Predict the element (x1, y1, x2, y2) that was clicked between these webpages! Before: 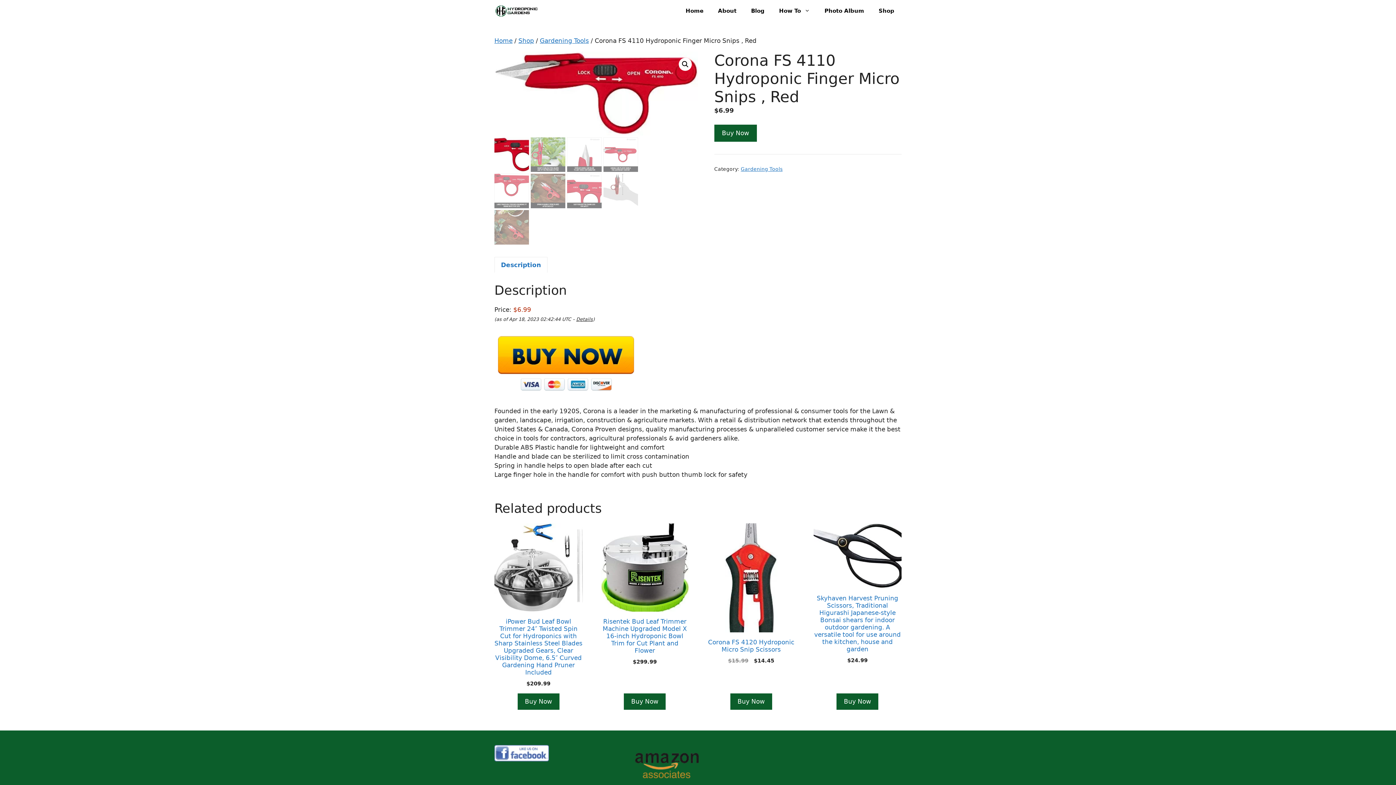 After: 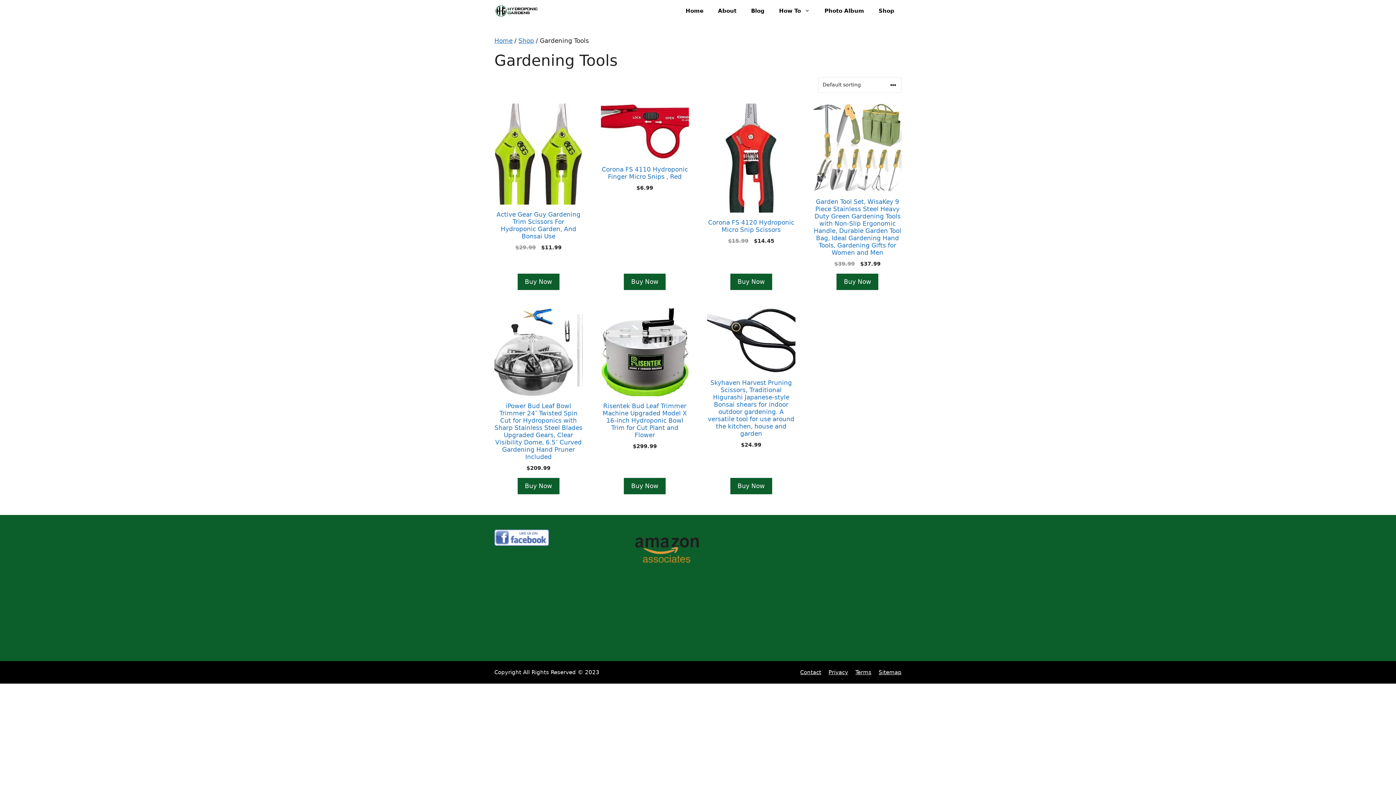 Action: bbox: (741, 166, 782, 171) label: Gardening Tools